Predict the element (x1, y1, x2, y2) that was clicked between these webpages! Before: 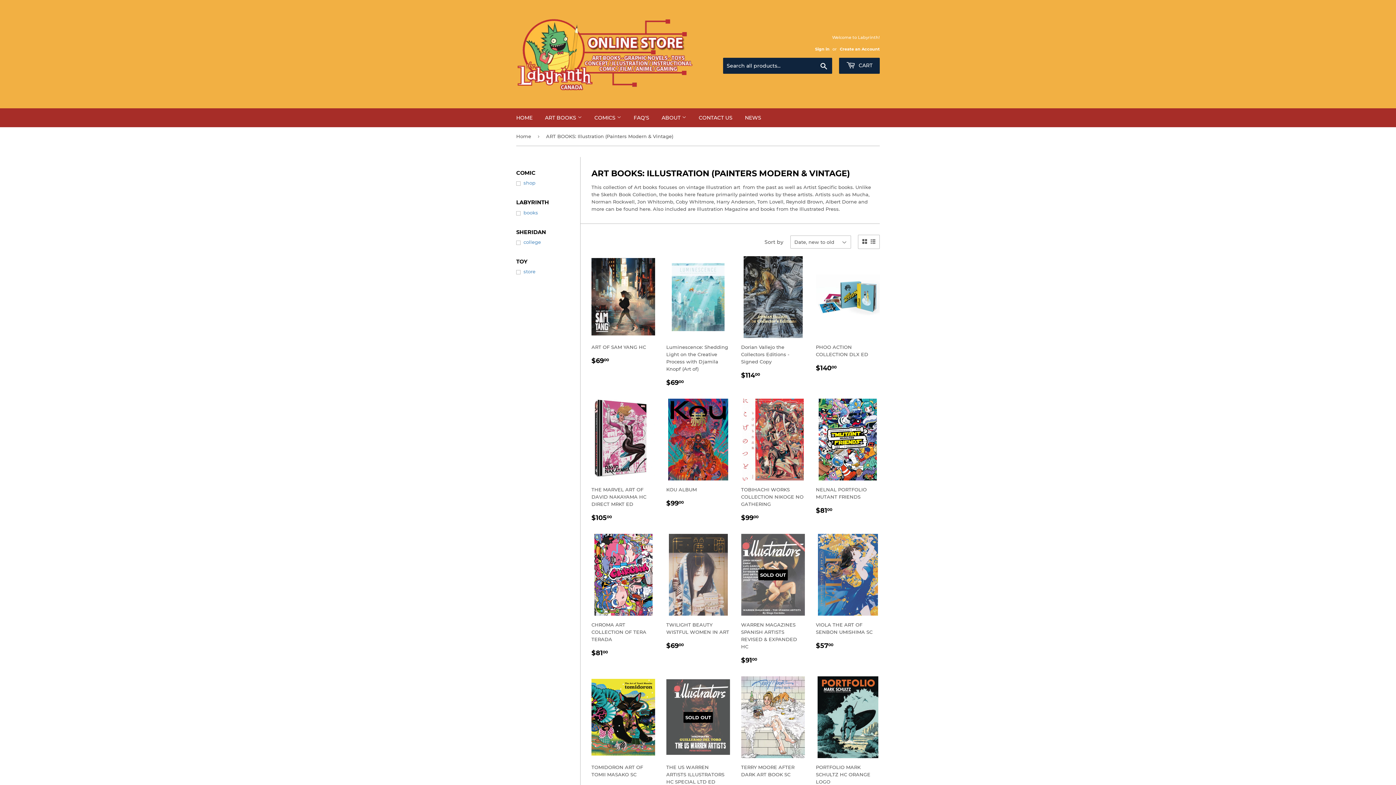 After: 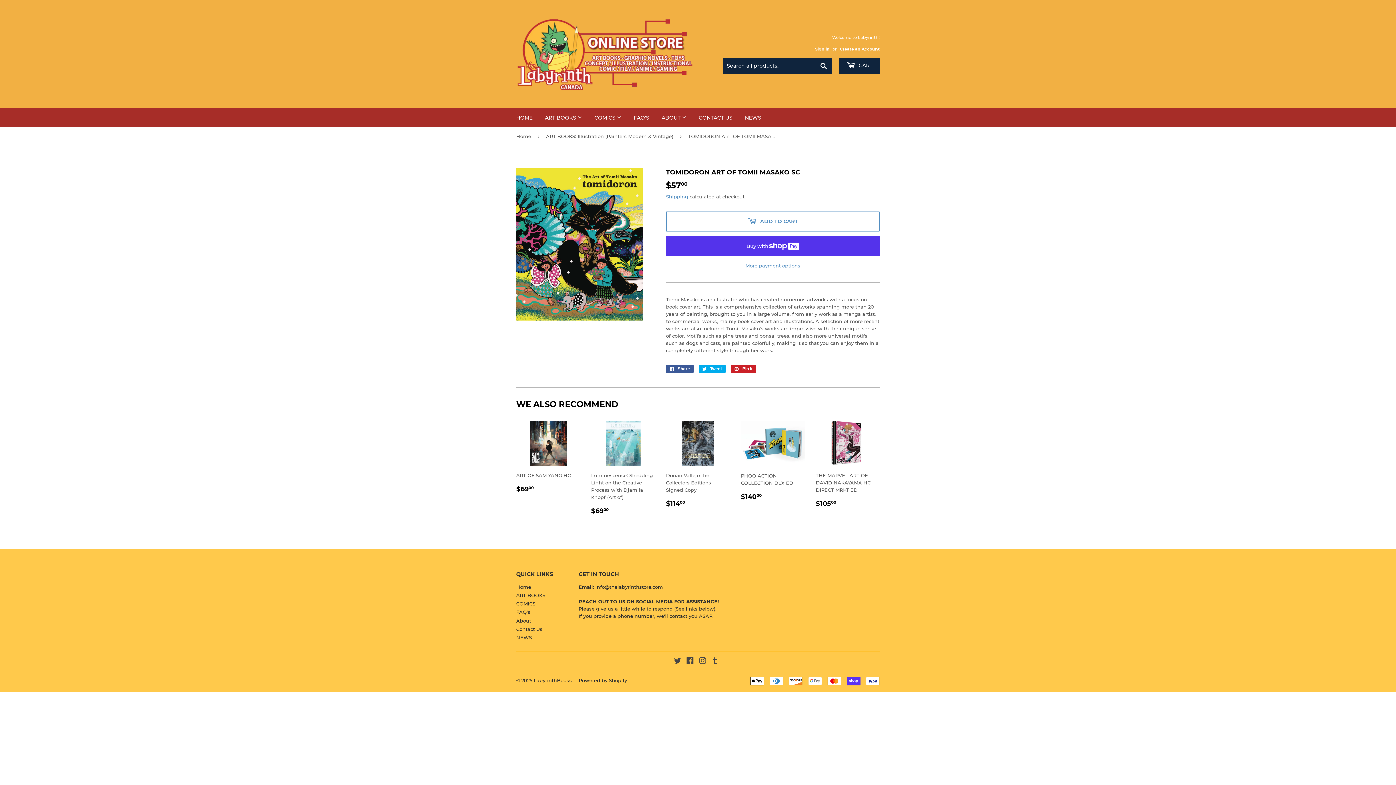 Action: bbox: (591, 676, 655, 793) label: TOMIDORON ART OF TOMII MASAKO SC

REGULAR PRICE
$5700
$57.00